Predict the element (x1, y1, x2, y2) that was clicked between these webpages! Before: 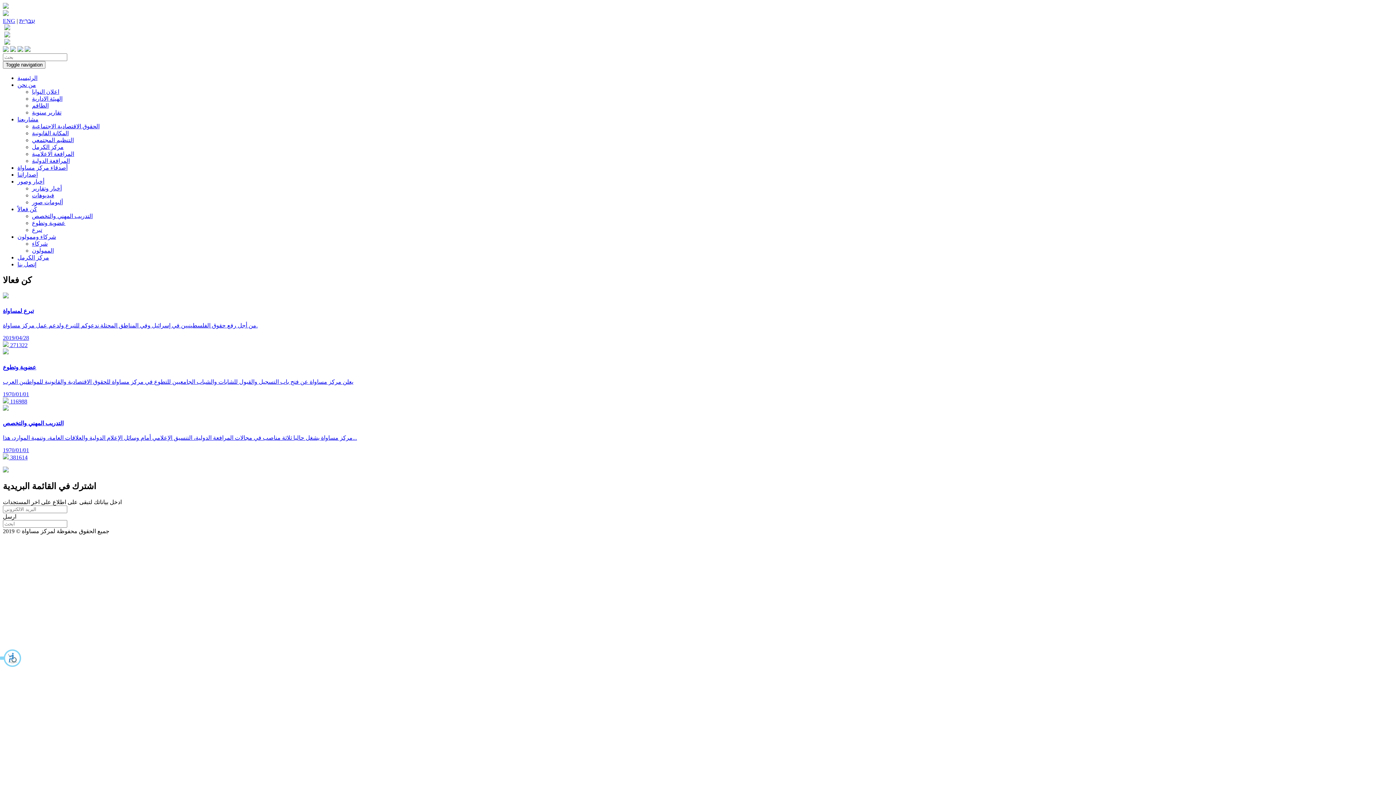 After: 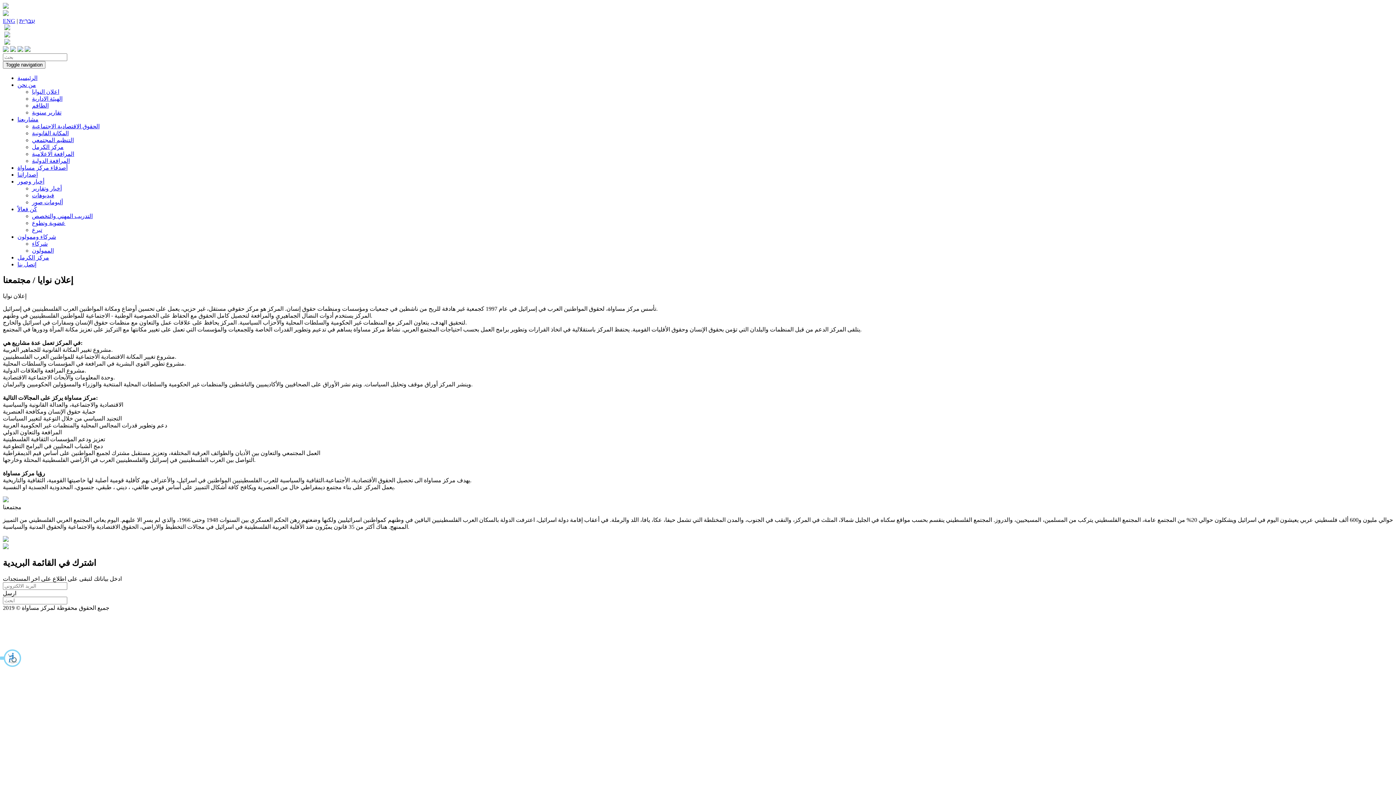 Action: bbox: (32, 88, 59, 94) label: اعلان النوايا